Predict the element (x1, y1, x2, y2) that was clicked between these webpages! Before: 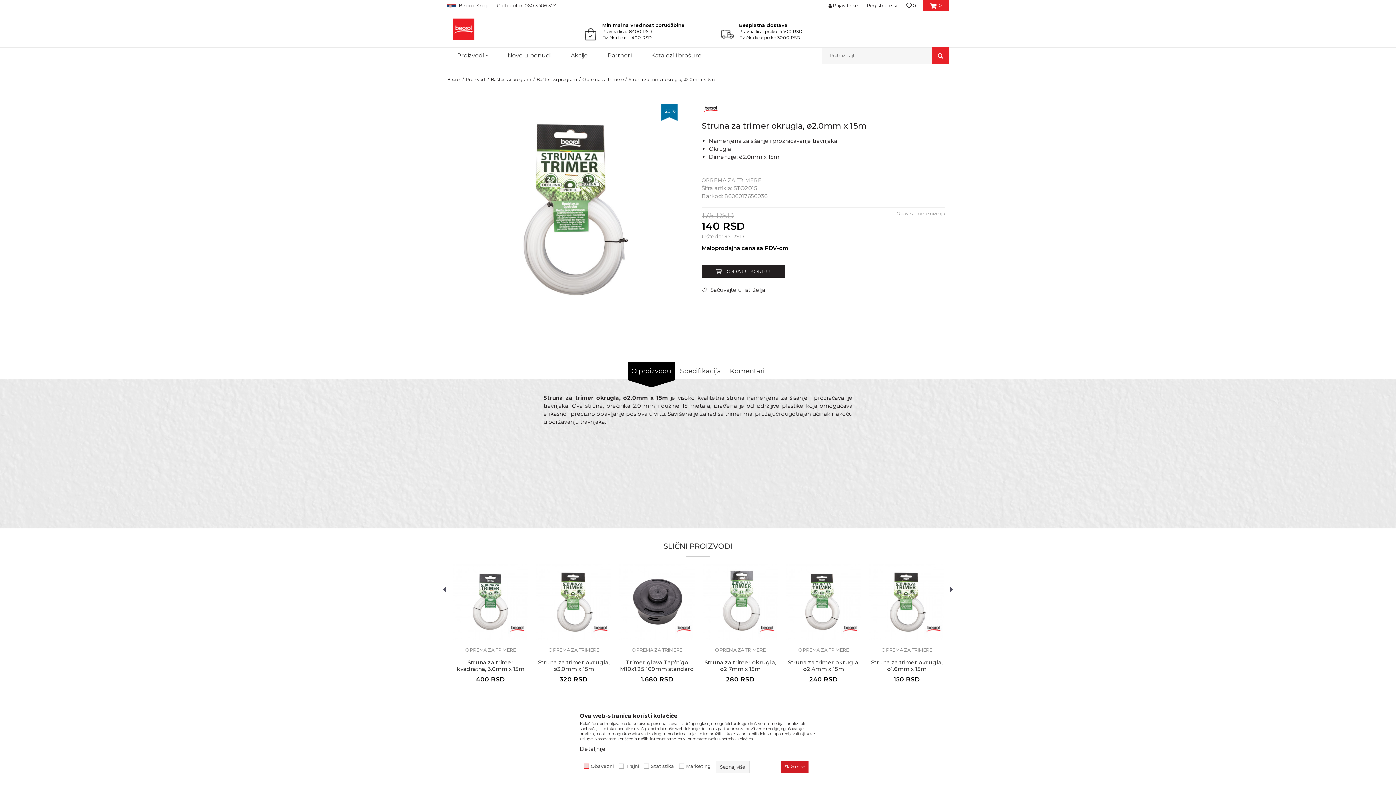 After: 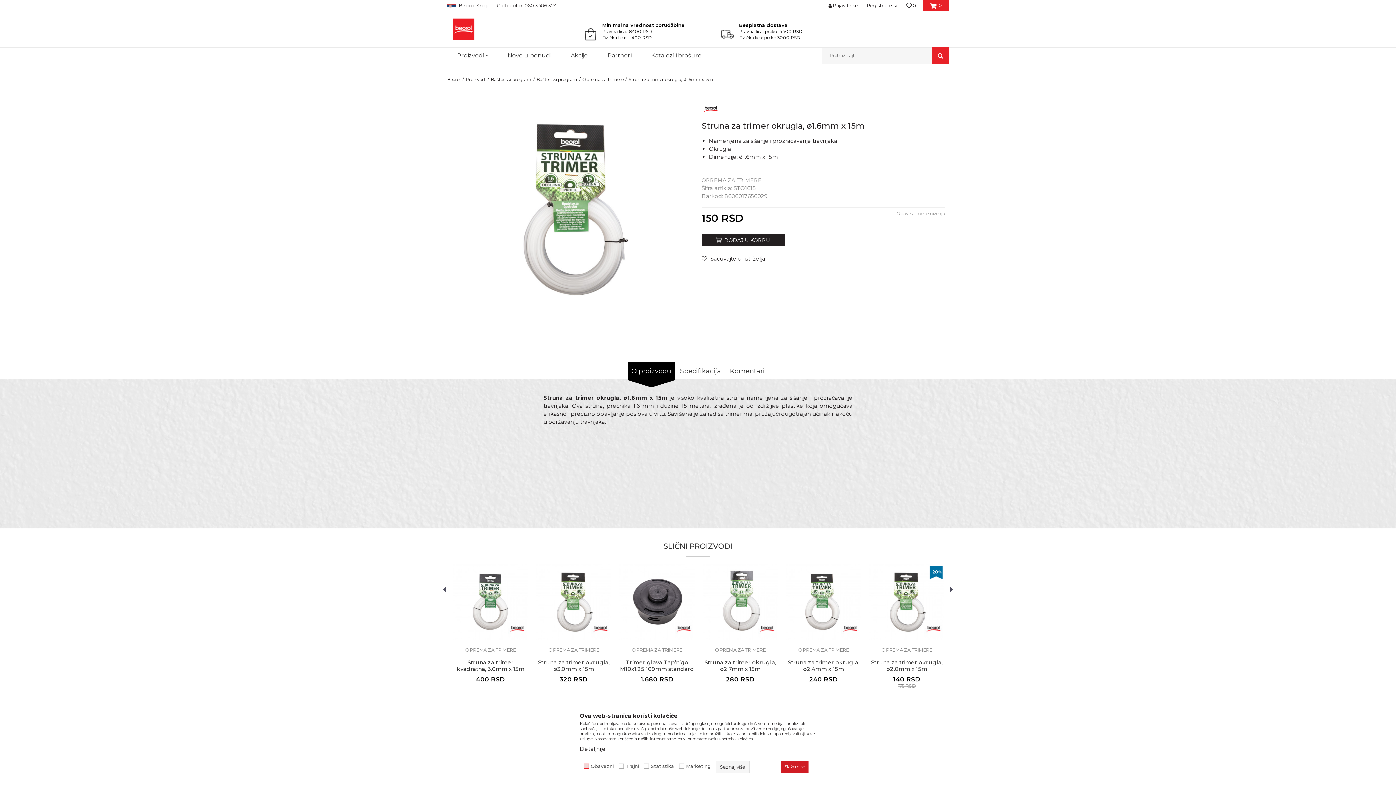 Action: label: Struna za trimer okrugla, ø1.6mm x 15m bbox: (869, 659, 945, 672)